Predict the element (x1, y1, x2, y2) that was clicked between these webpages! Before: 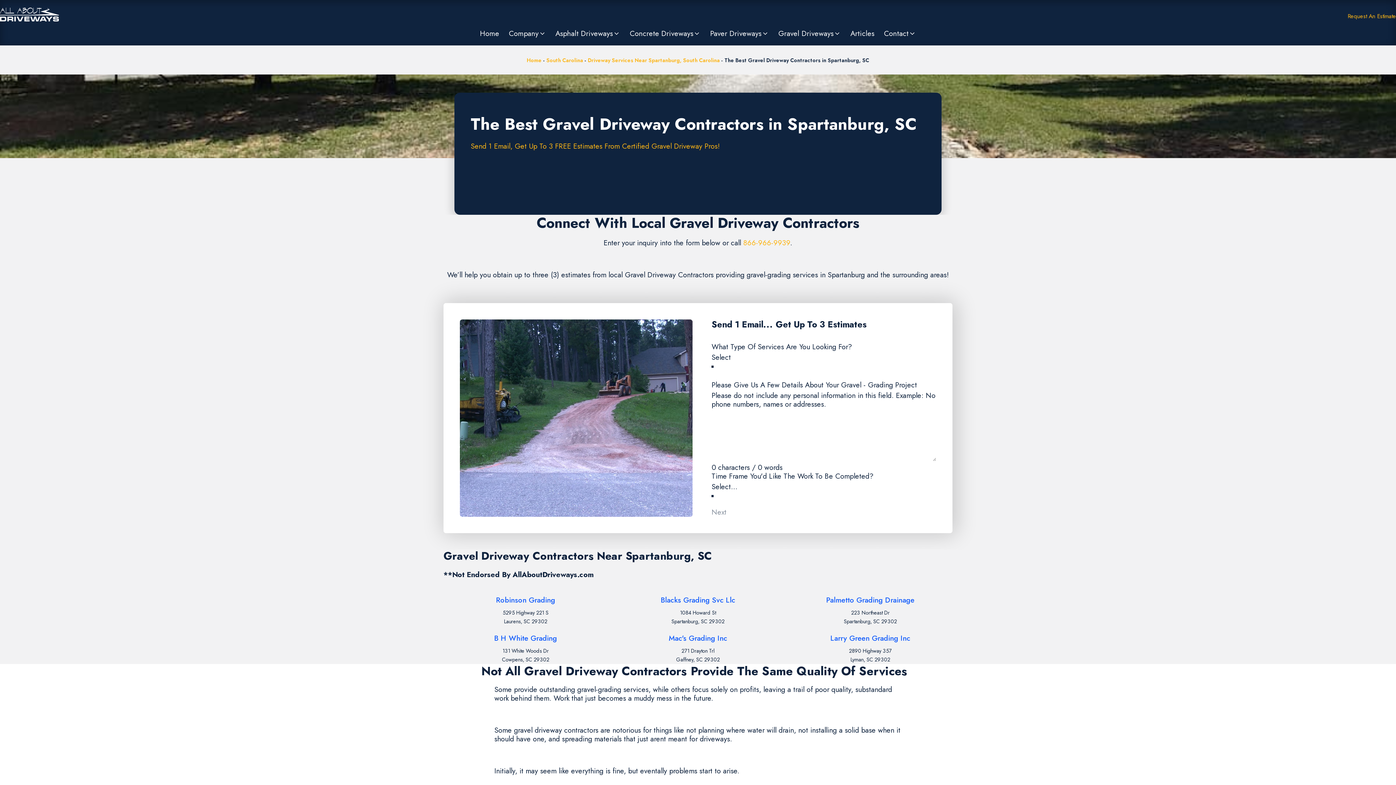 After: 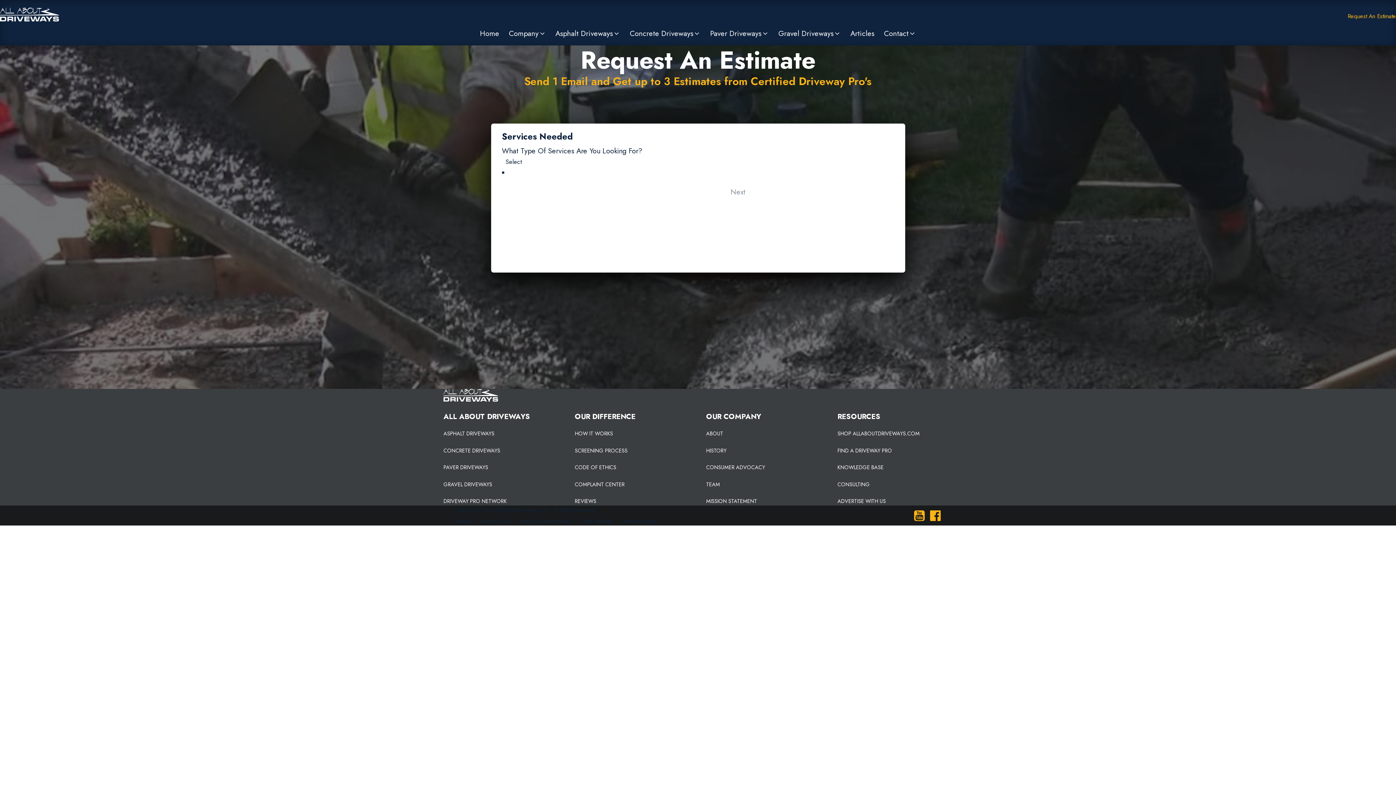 Action: label: Request An Estimate bbox: (1348, 12, 1396, 20)